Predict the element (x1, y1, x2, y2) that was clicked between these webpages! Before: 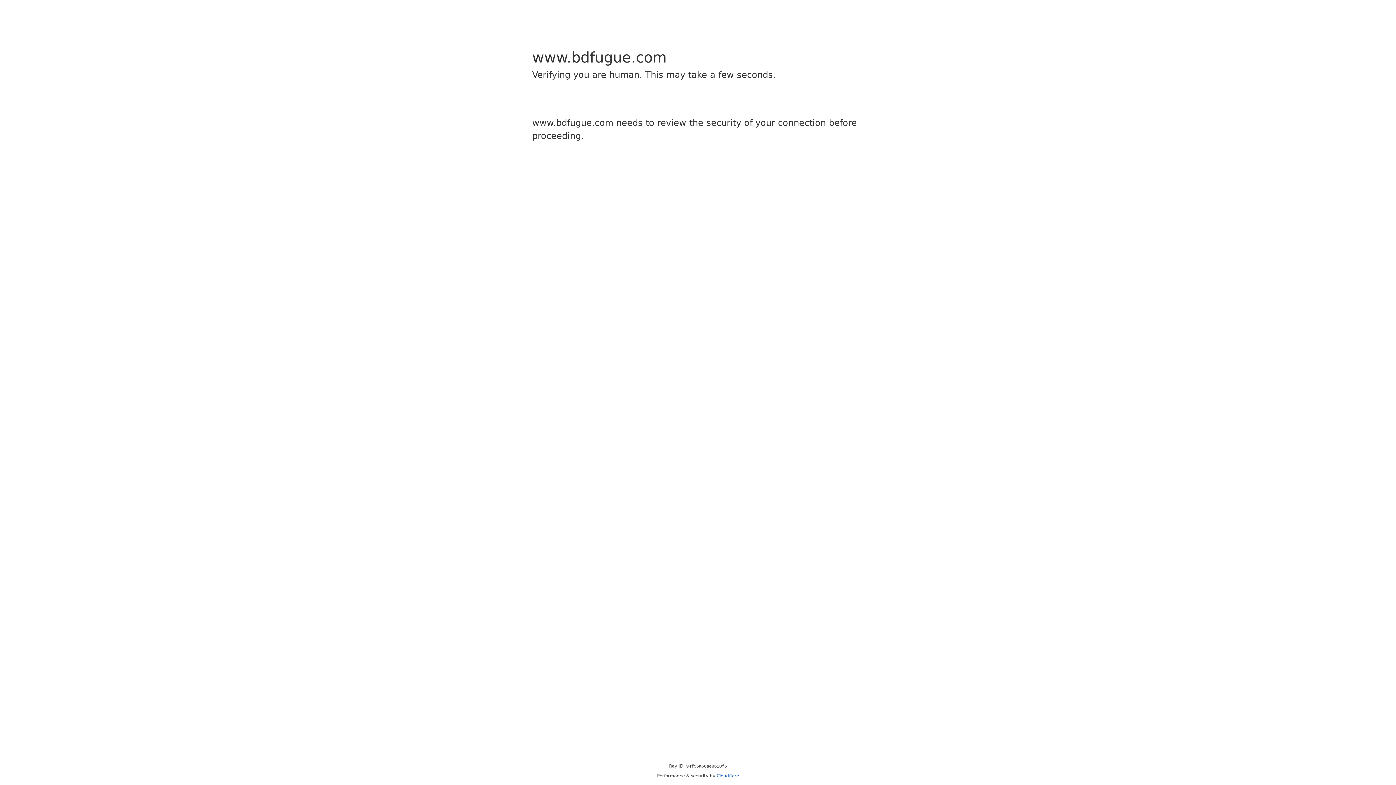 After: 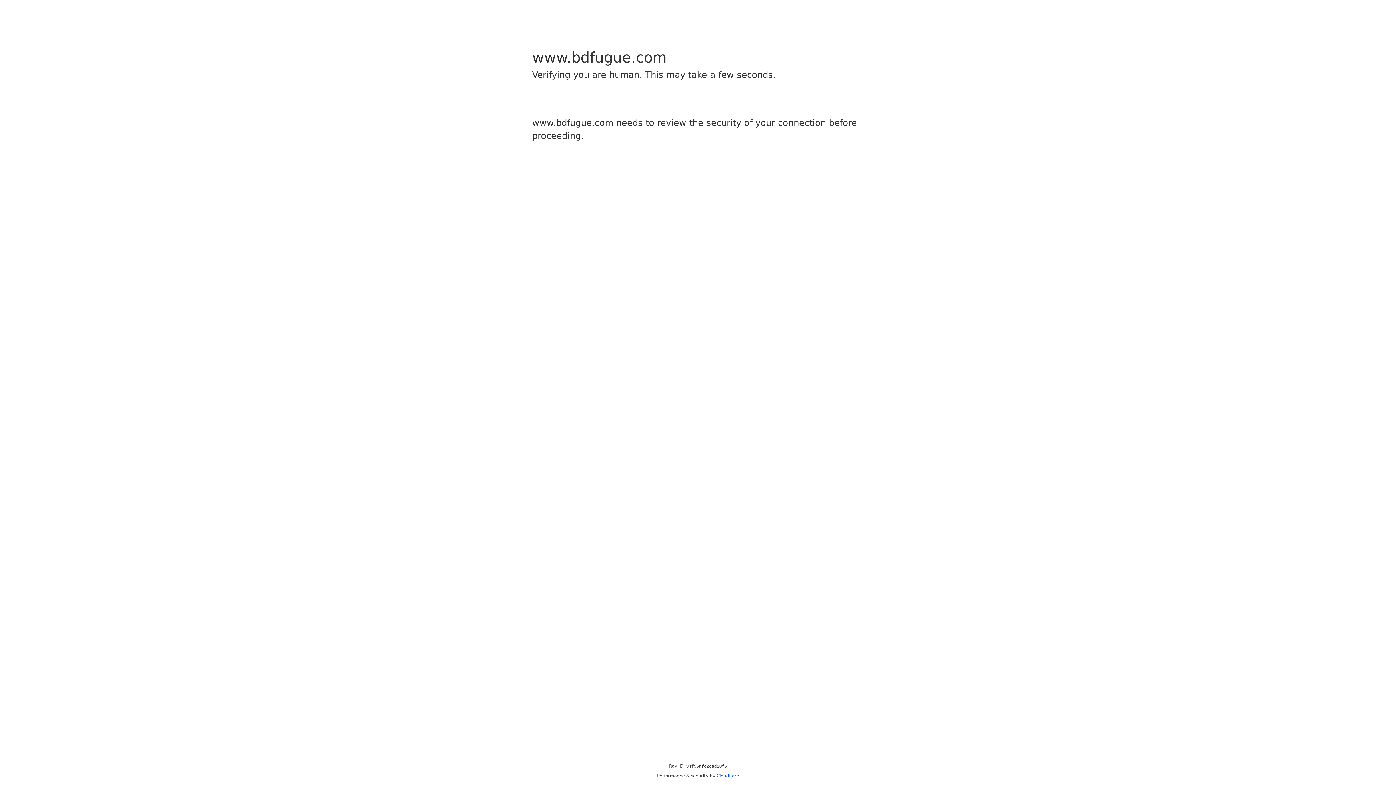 Action: bbox: (716, 773, 739, 778) label: Cloudflare